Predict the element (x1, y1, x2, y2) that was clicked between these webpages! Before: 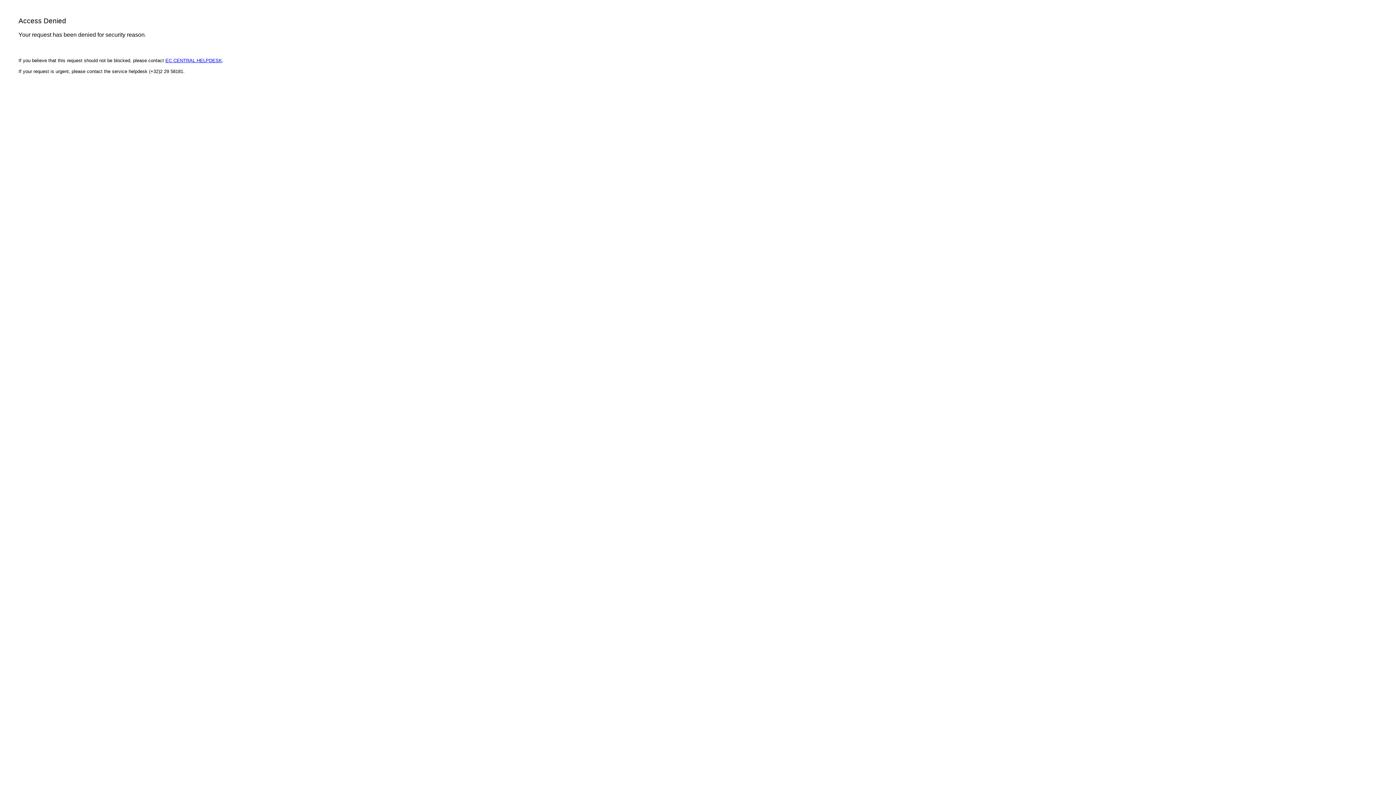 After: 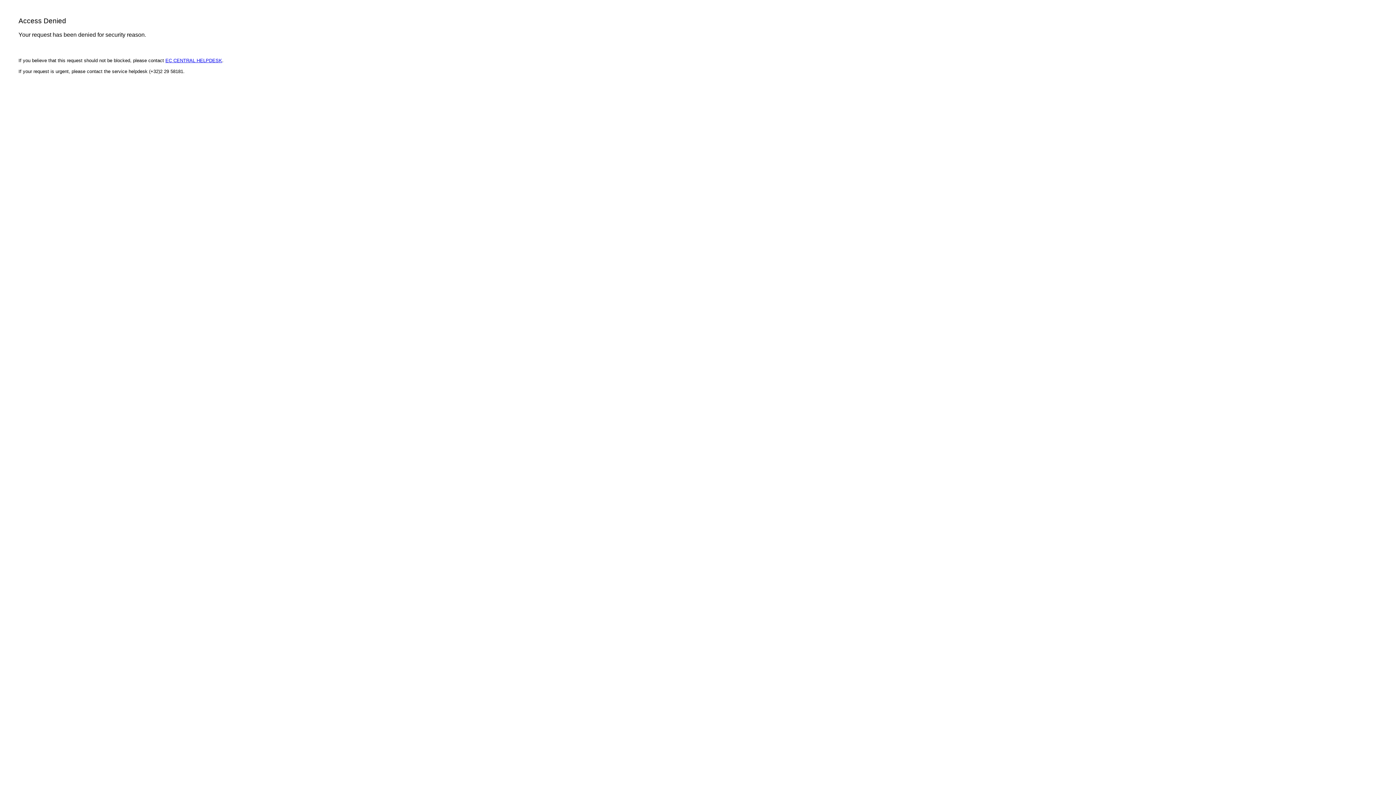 Action: label: EC CENTRAL HELPDESK bbox: (165, 57, 222, 63)